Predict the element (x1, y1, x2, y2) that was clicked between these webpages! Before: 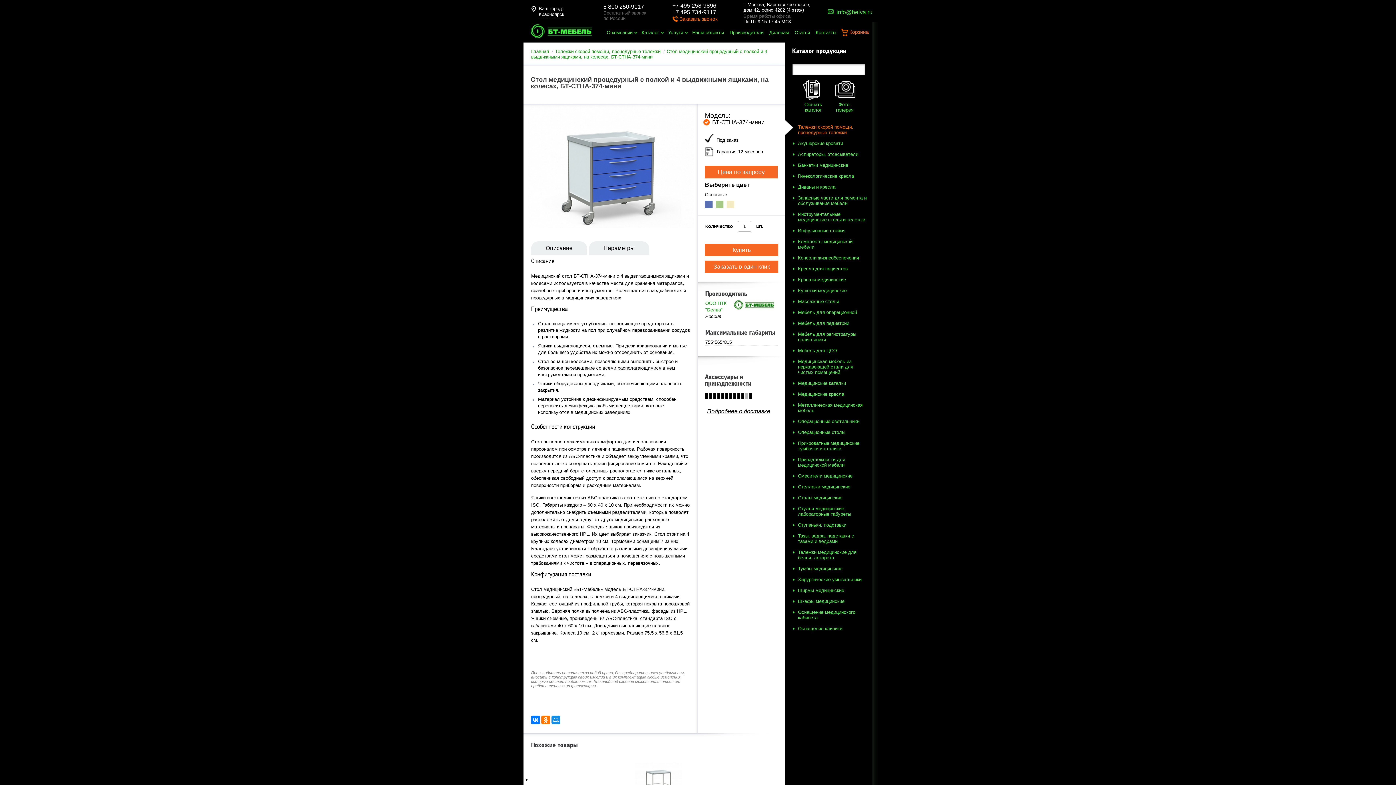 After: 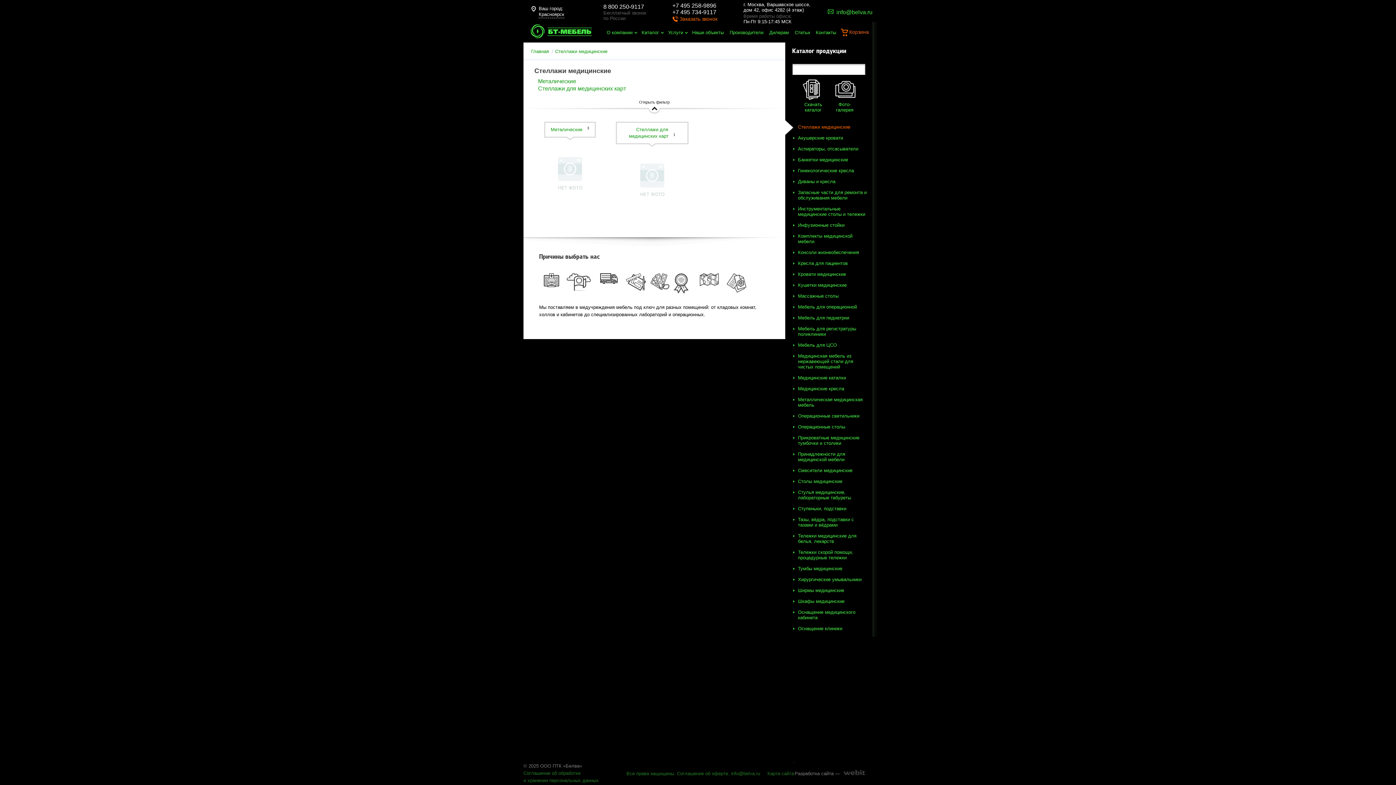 Action: label: Стеллажи медицинские bbox: (798, 484, 850, 489)